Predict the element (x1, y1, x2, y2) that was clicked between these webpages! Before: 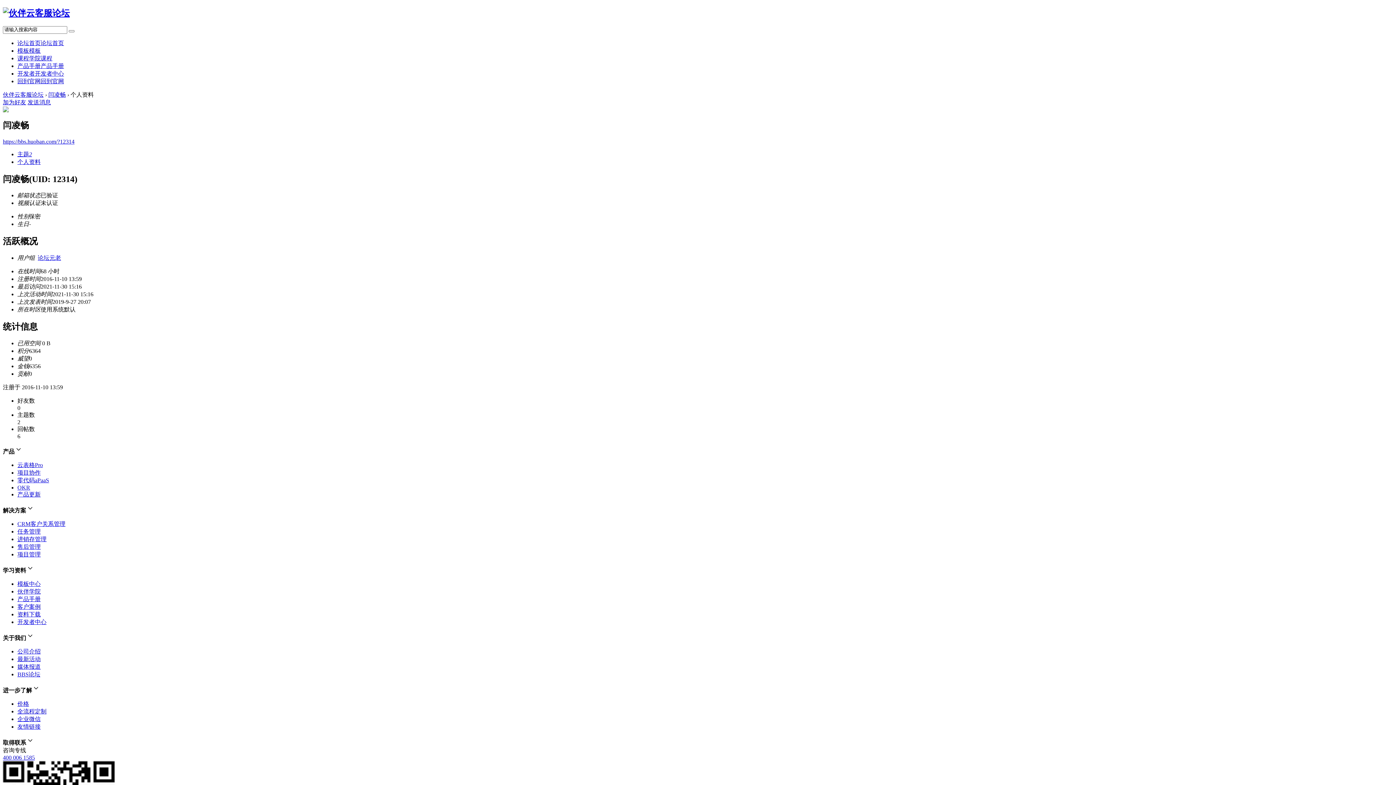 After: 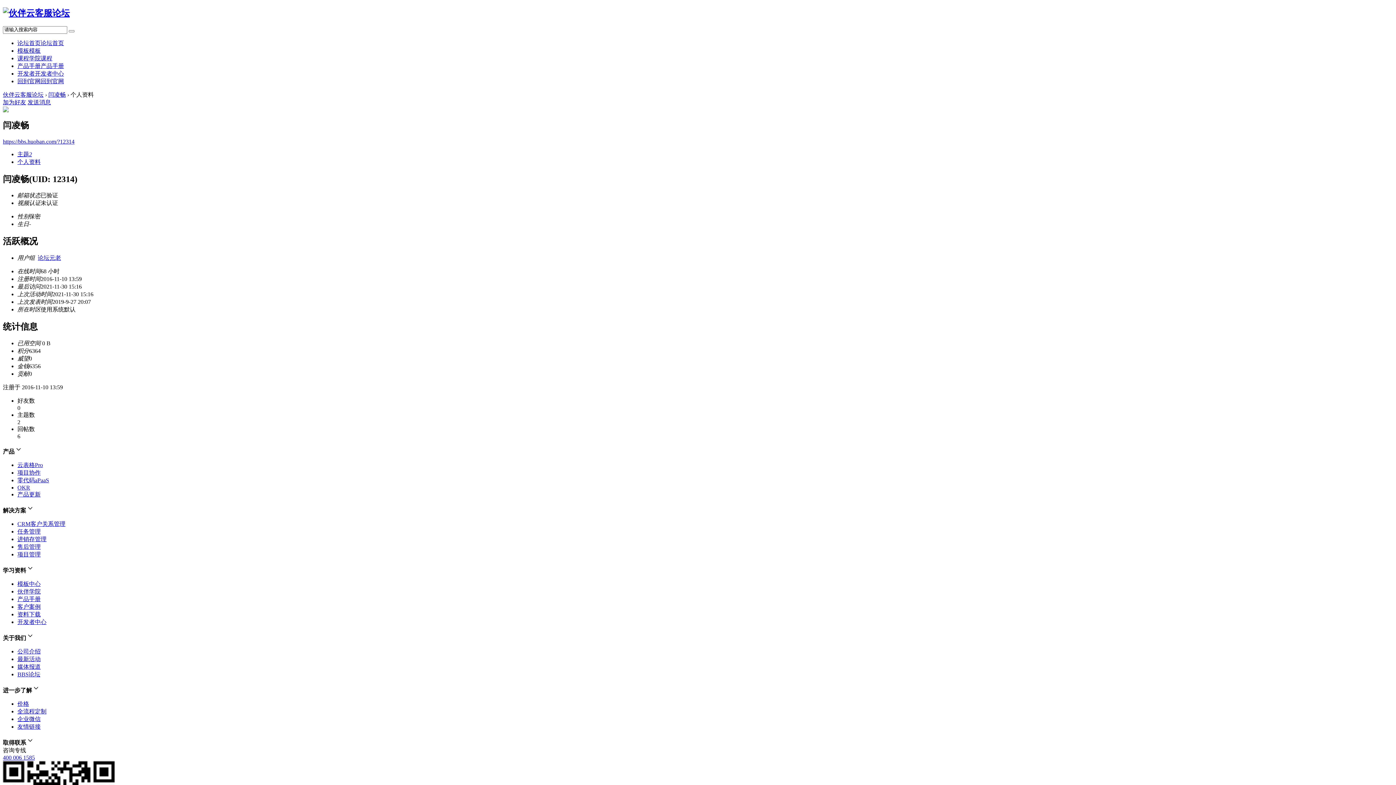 Action: bbox: (17, 70, 64, 76) label: 开发者开发者中心